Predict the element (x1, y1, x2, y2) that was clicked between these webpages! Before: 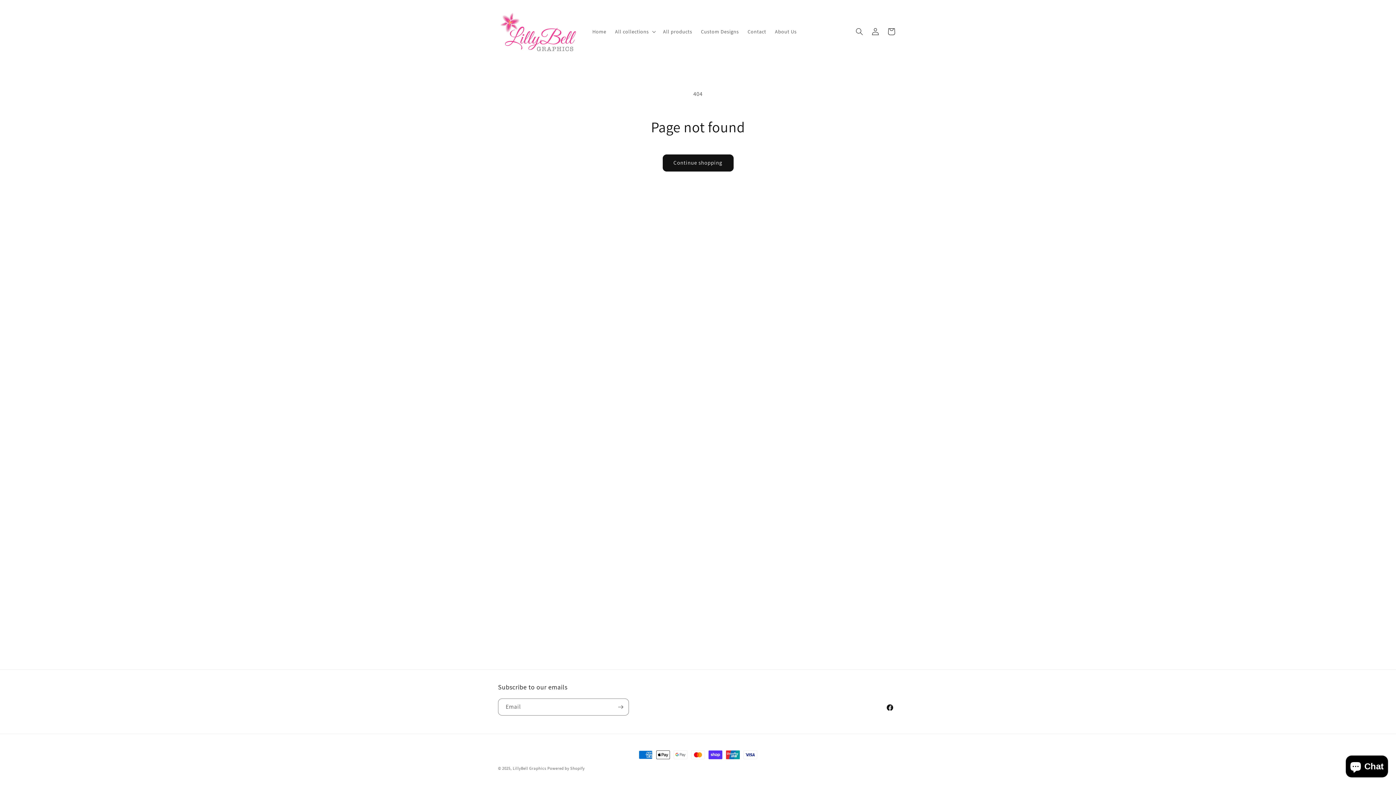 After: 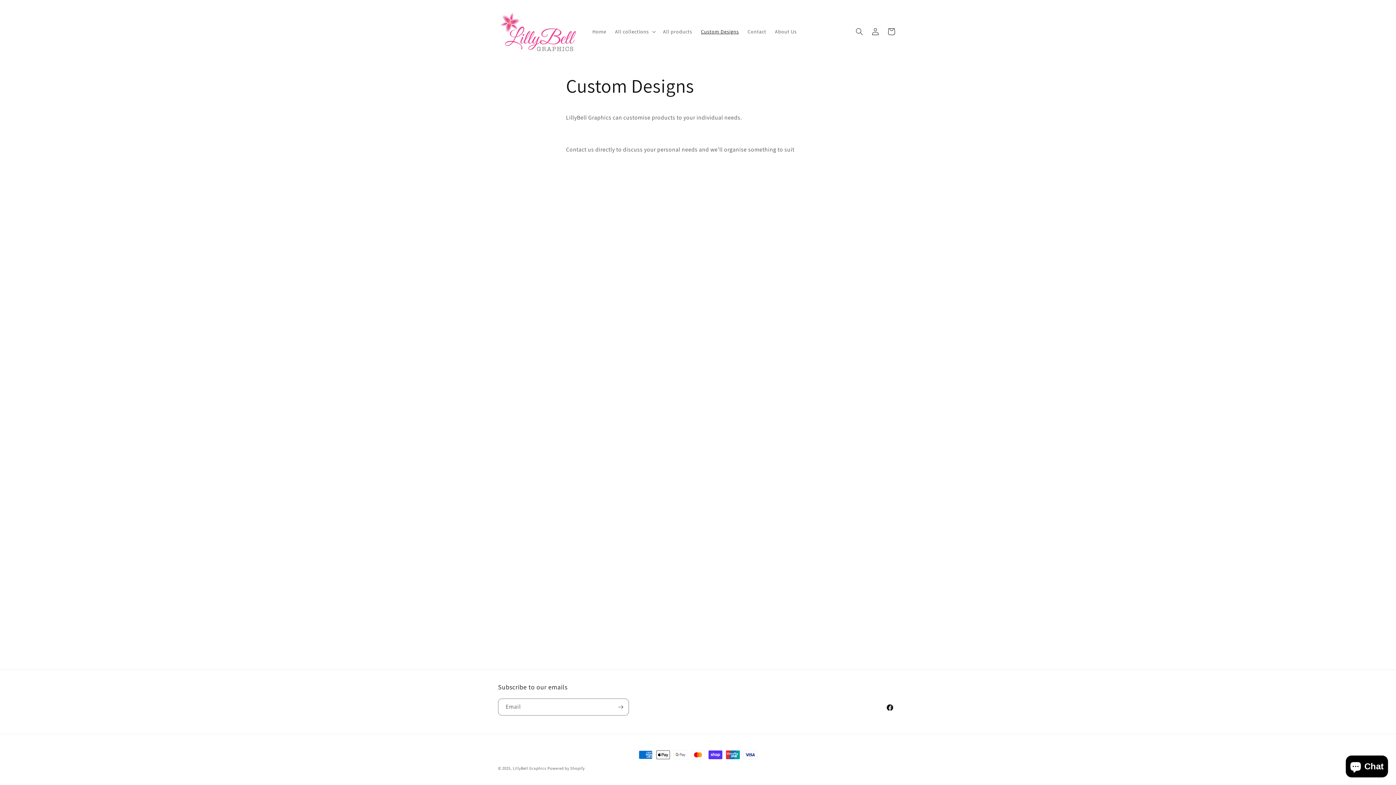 Action: bbox: (696, 24, 743, 39) label: Custom Designs